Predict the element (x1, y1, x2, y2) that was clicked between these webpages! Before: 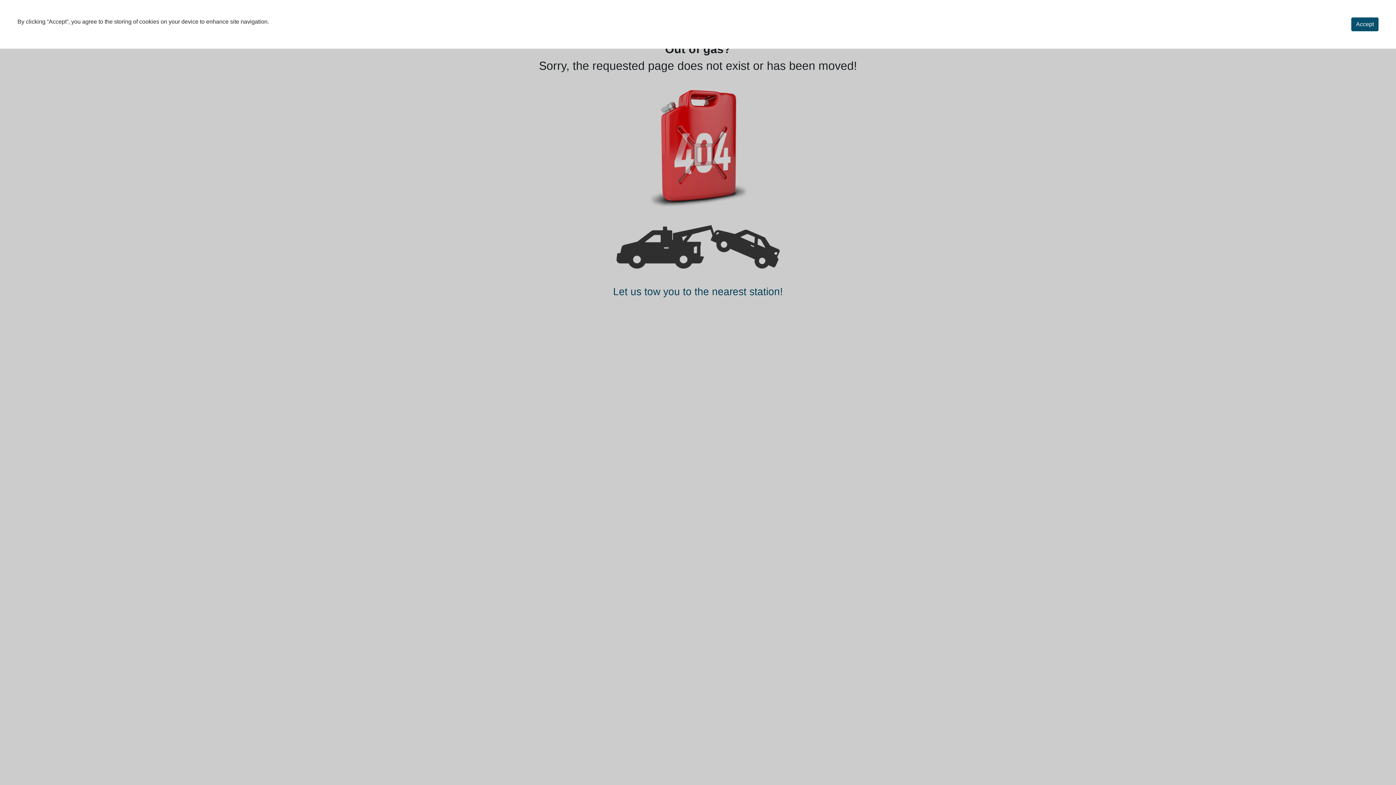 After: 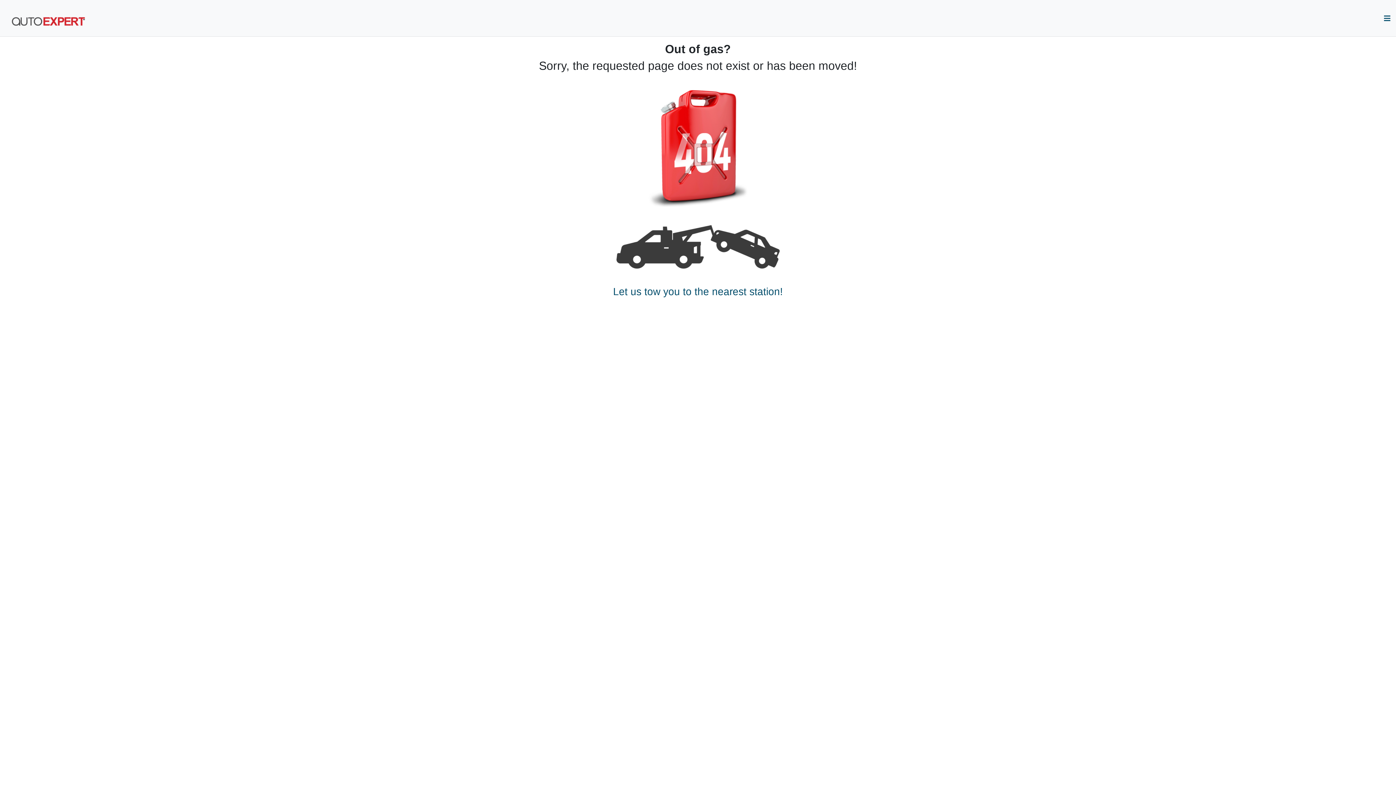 Action: label: Accept bbox: (1351, 17, 1378, 31)